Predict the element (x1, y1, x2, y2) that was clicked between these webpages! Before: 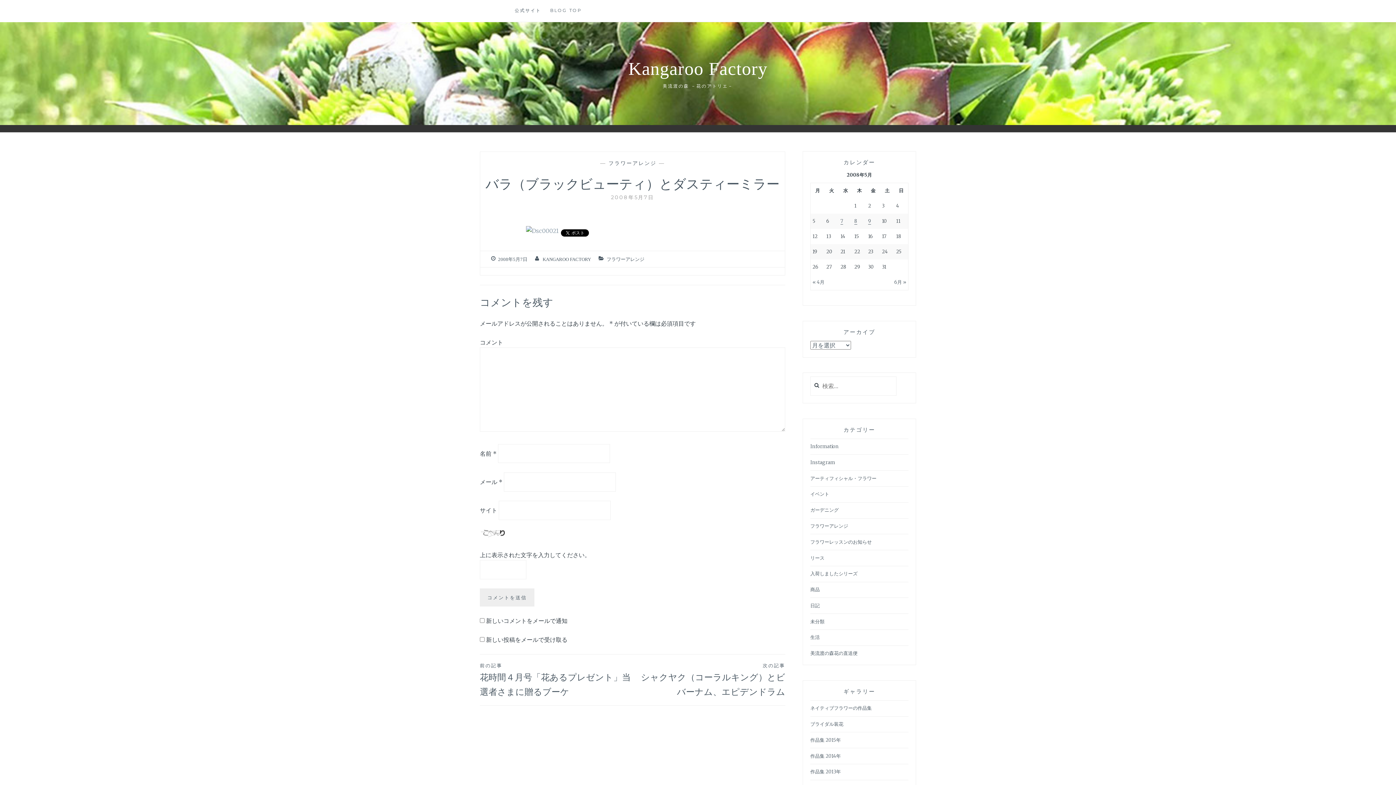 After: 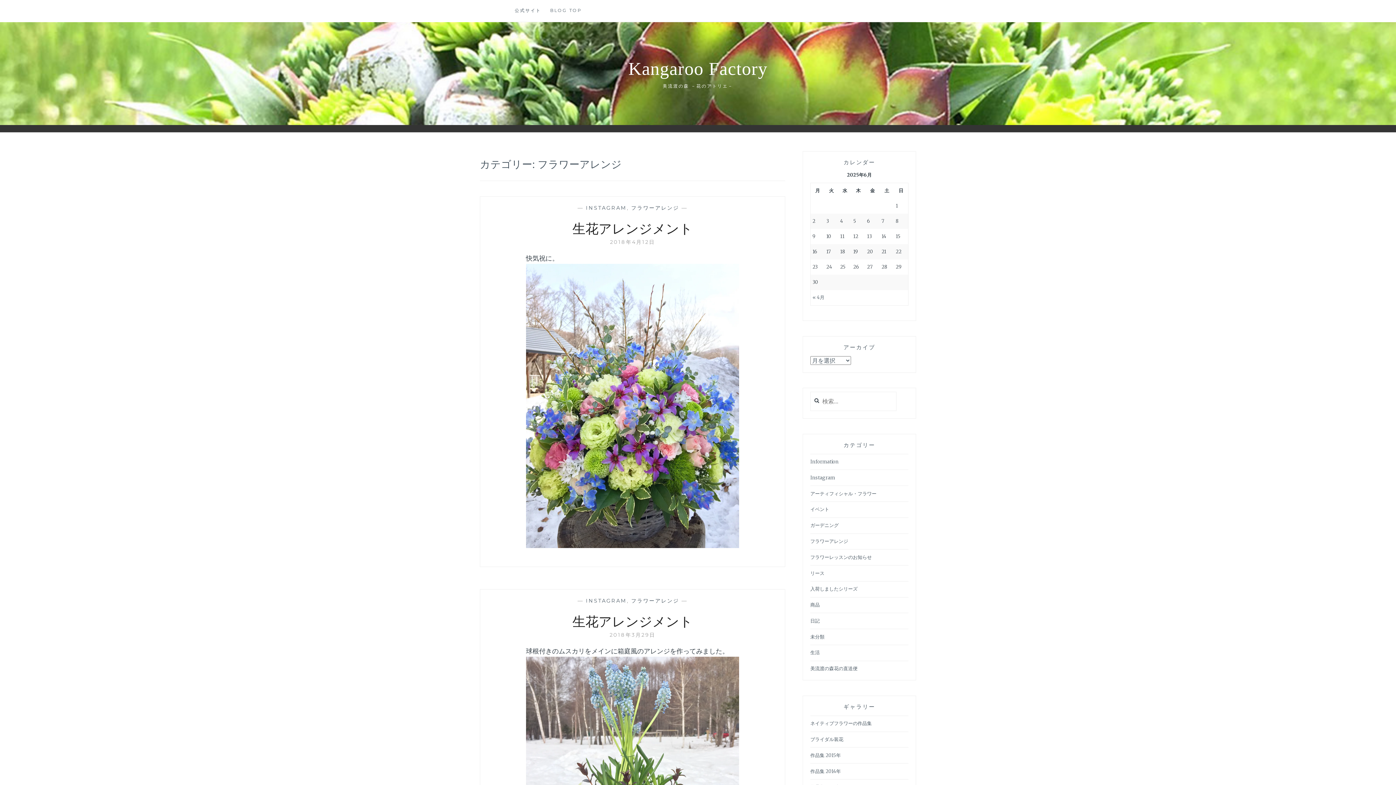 Action: bbox: (608, 159, 656, 166) label: フラワーアレンジ